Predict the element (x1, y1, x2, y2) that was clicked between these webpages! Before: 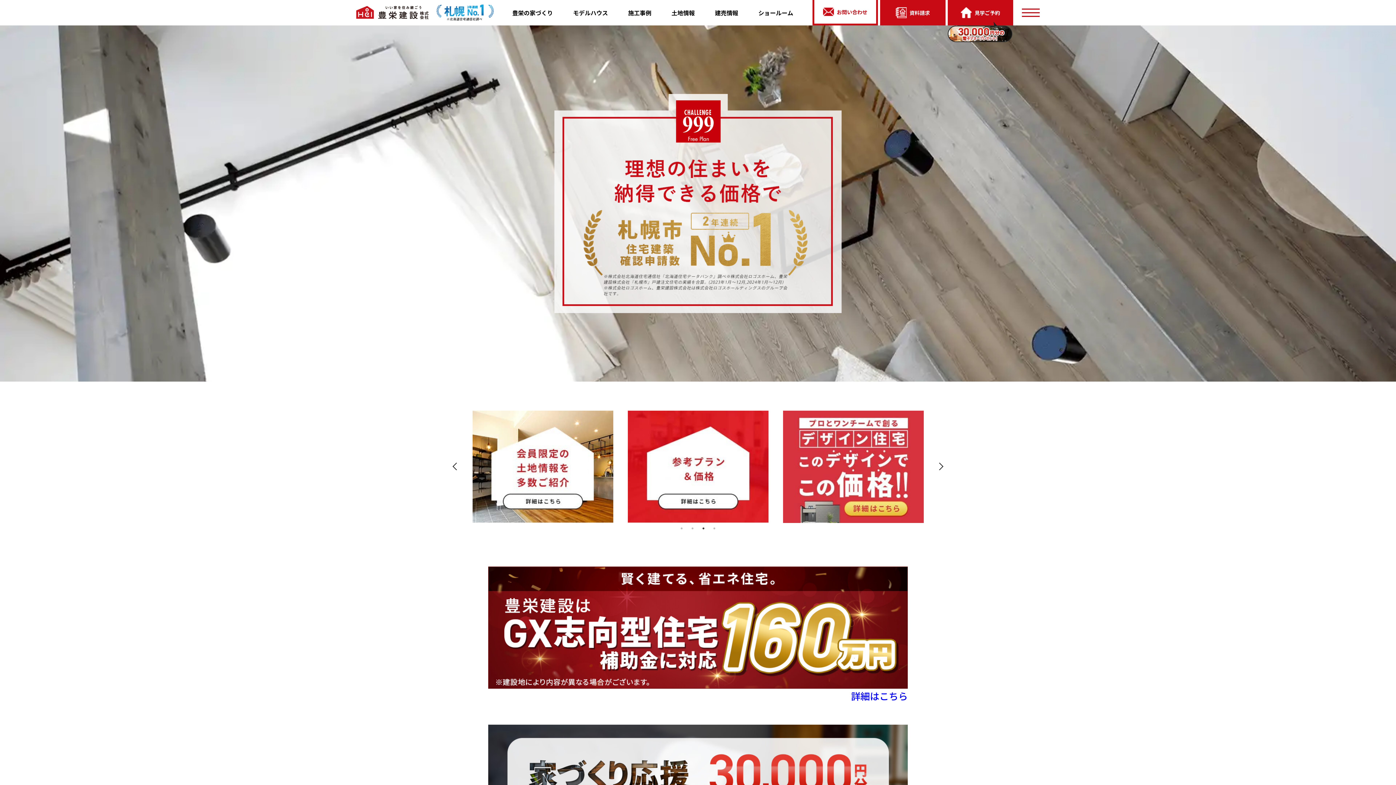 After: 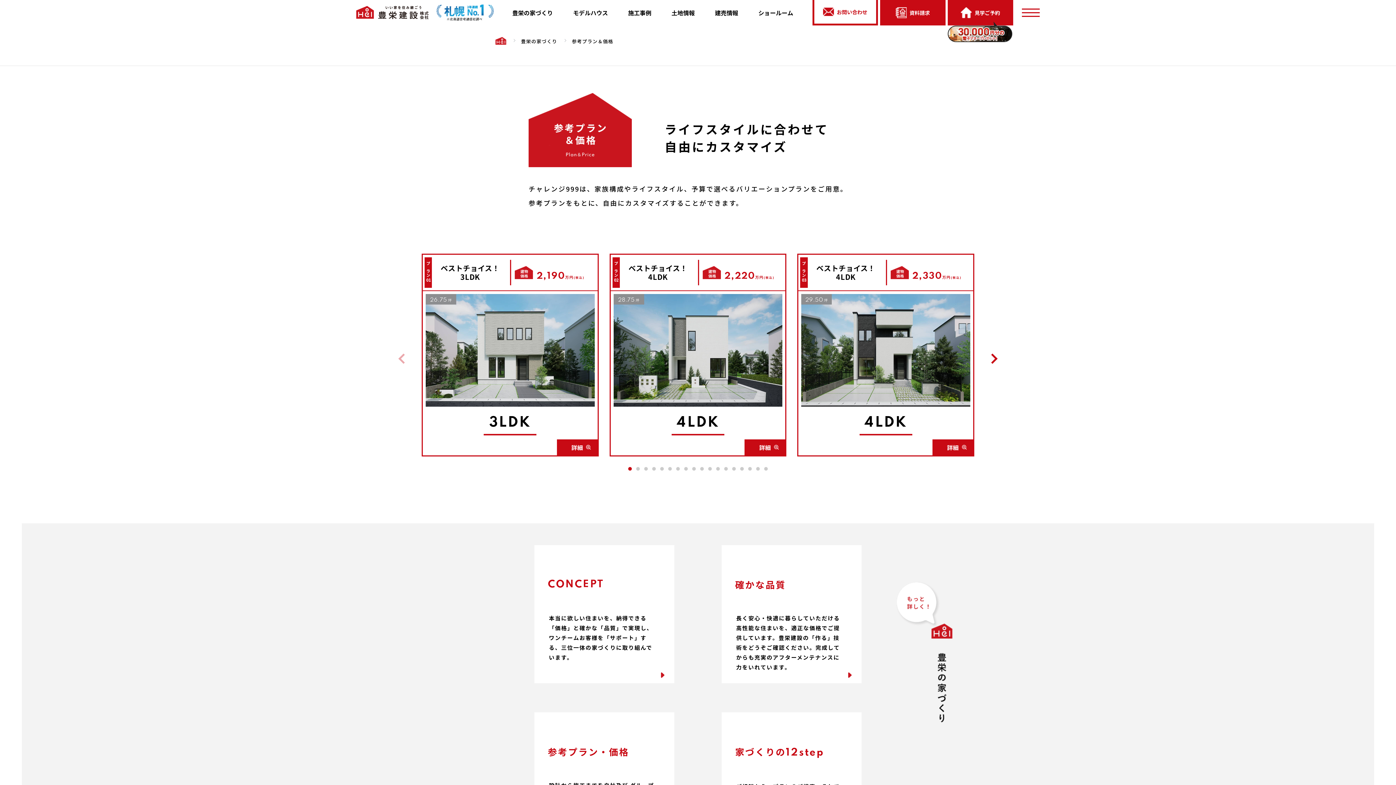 Action: bbox: (628, 410, 768, 522)